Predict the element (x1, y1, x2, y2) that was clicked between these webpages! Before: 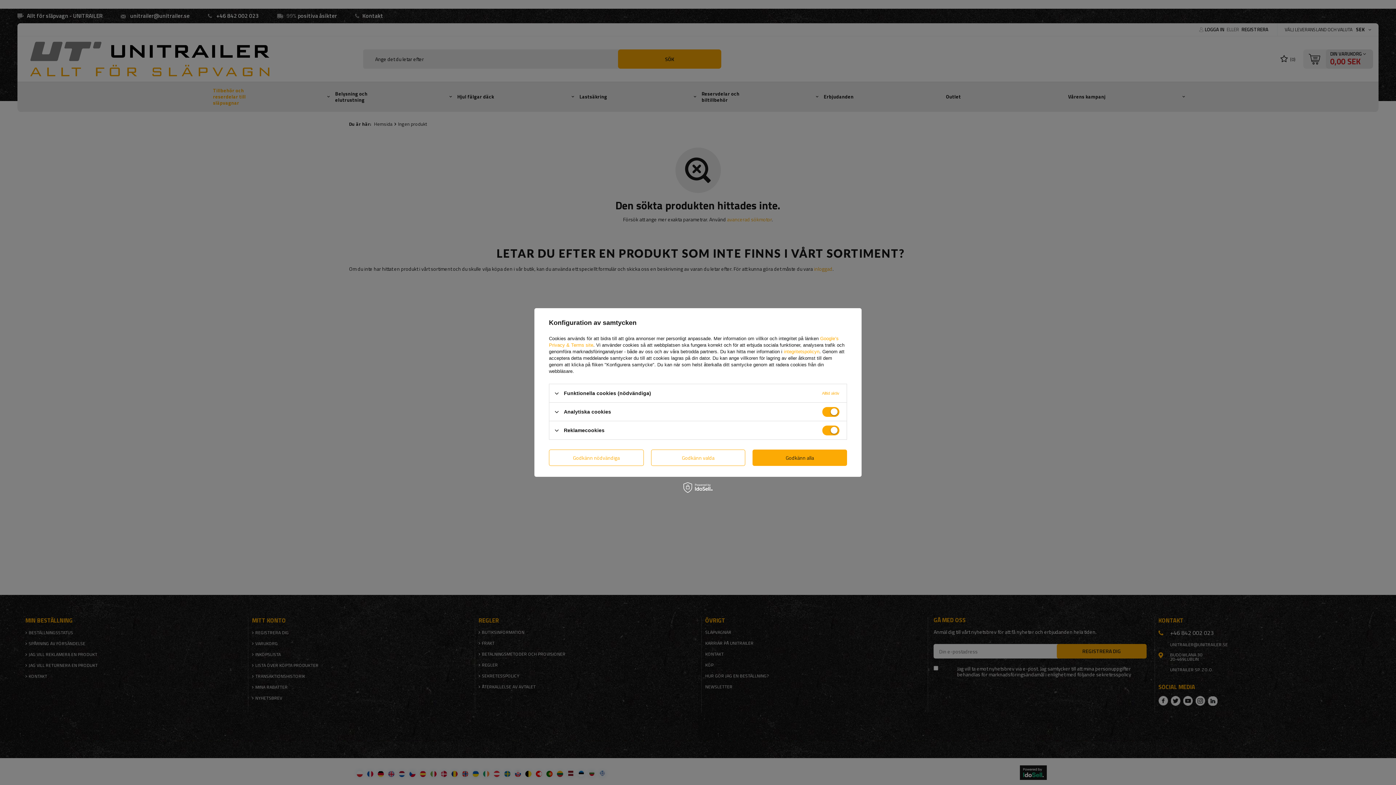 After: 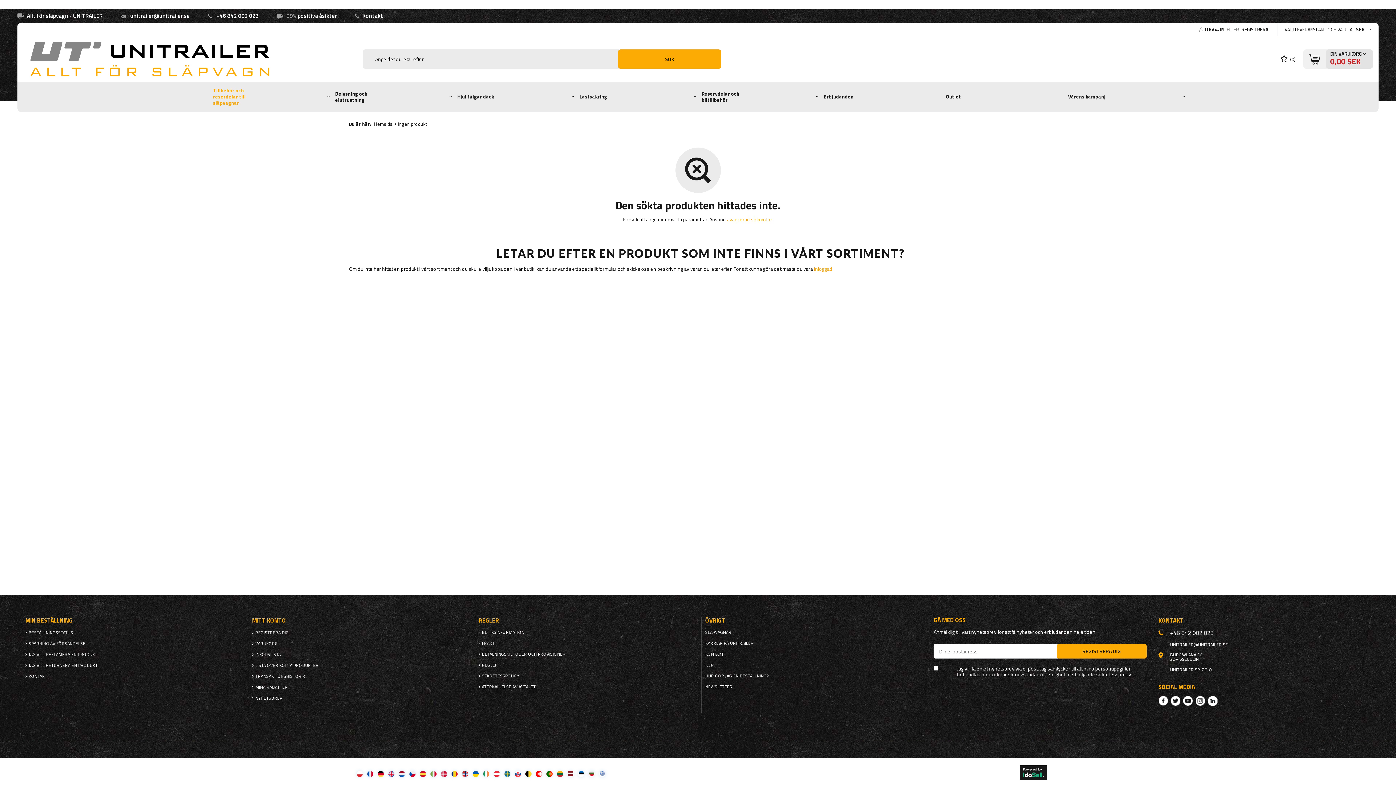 Action: label: Godkänn alla bbox: (752, 449, 847, 466)